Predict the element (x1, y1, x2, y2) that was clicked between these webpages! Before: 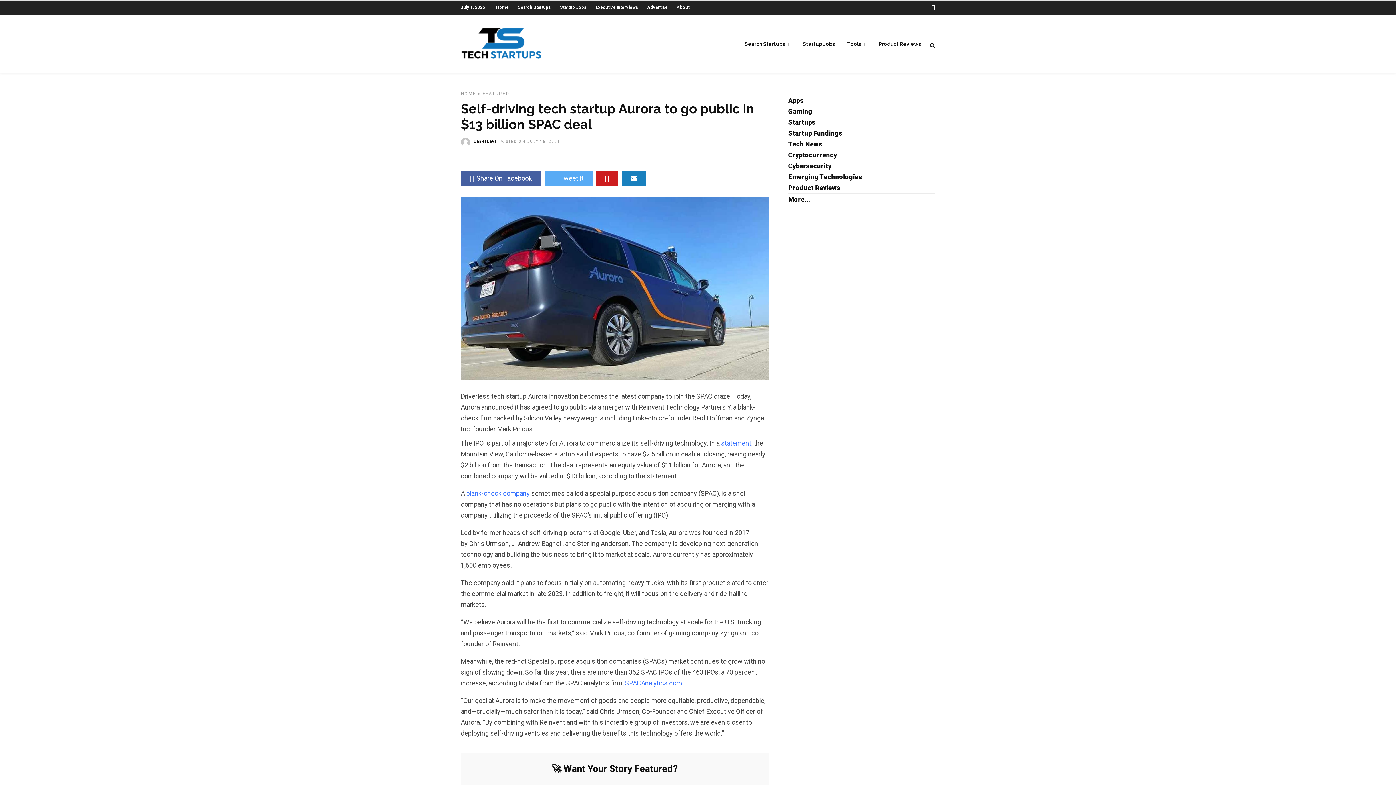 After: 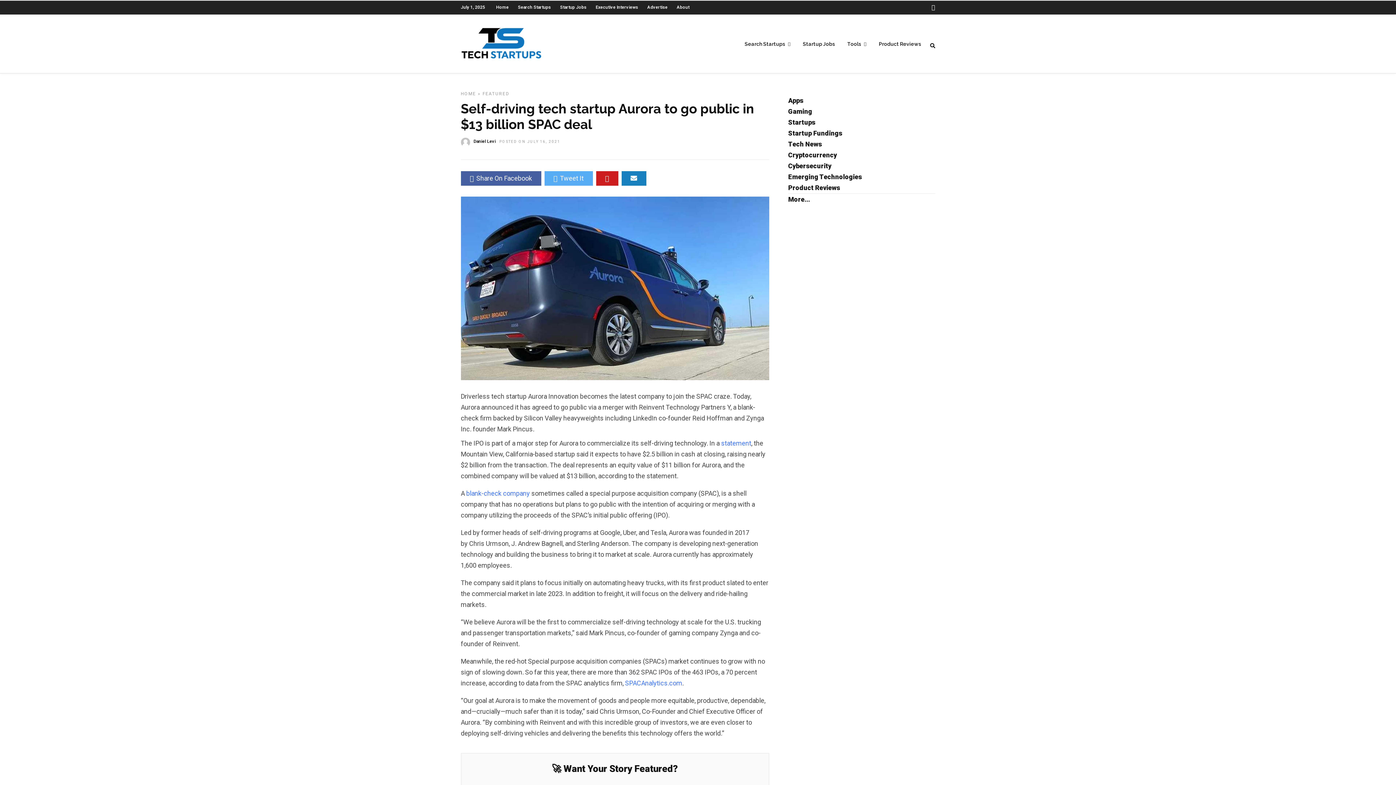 Action: bbox: (931, 0, 935, 14)